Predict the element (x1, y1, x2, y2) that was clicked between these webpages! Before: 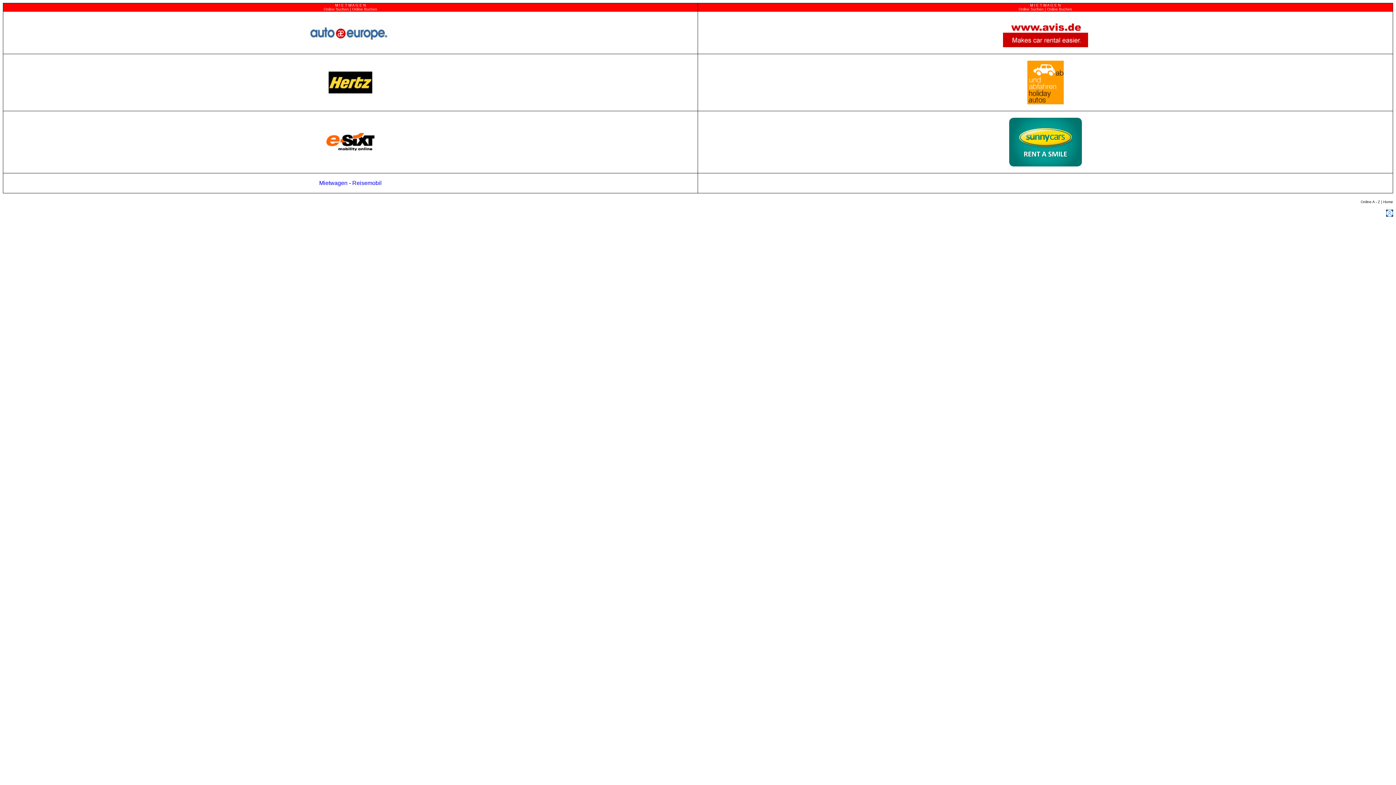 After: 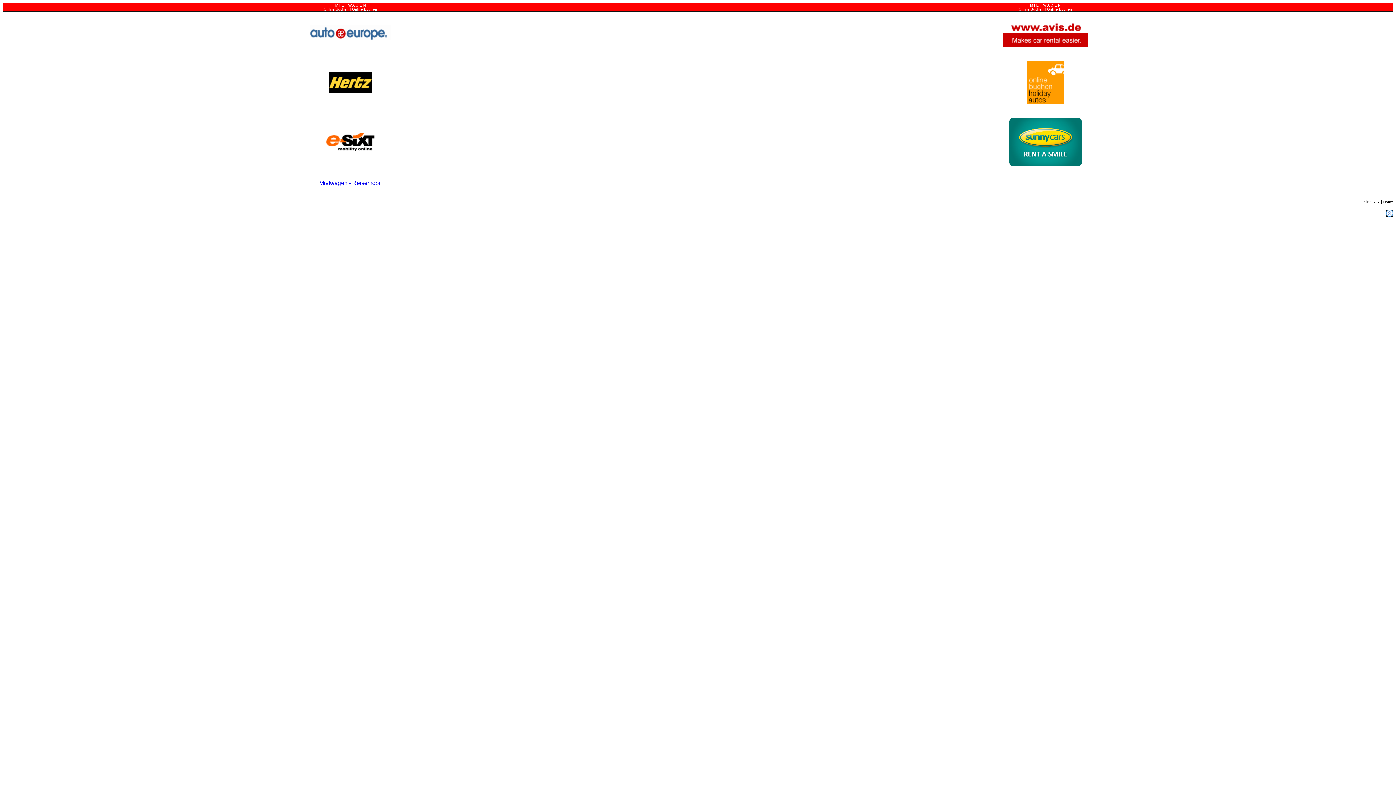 Action: bbox: (1027, 99, 1063, 105)